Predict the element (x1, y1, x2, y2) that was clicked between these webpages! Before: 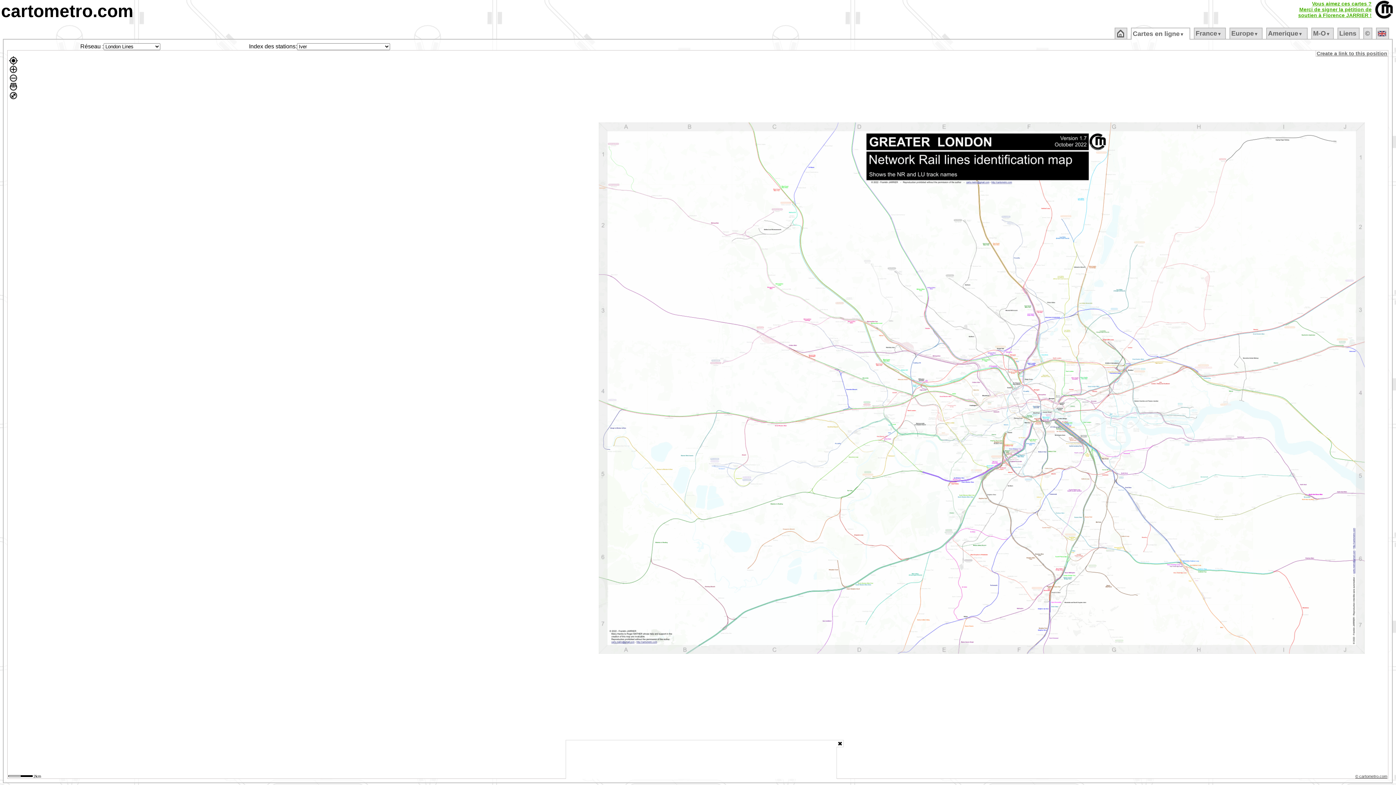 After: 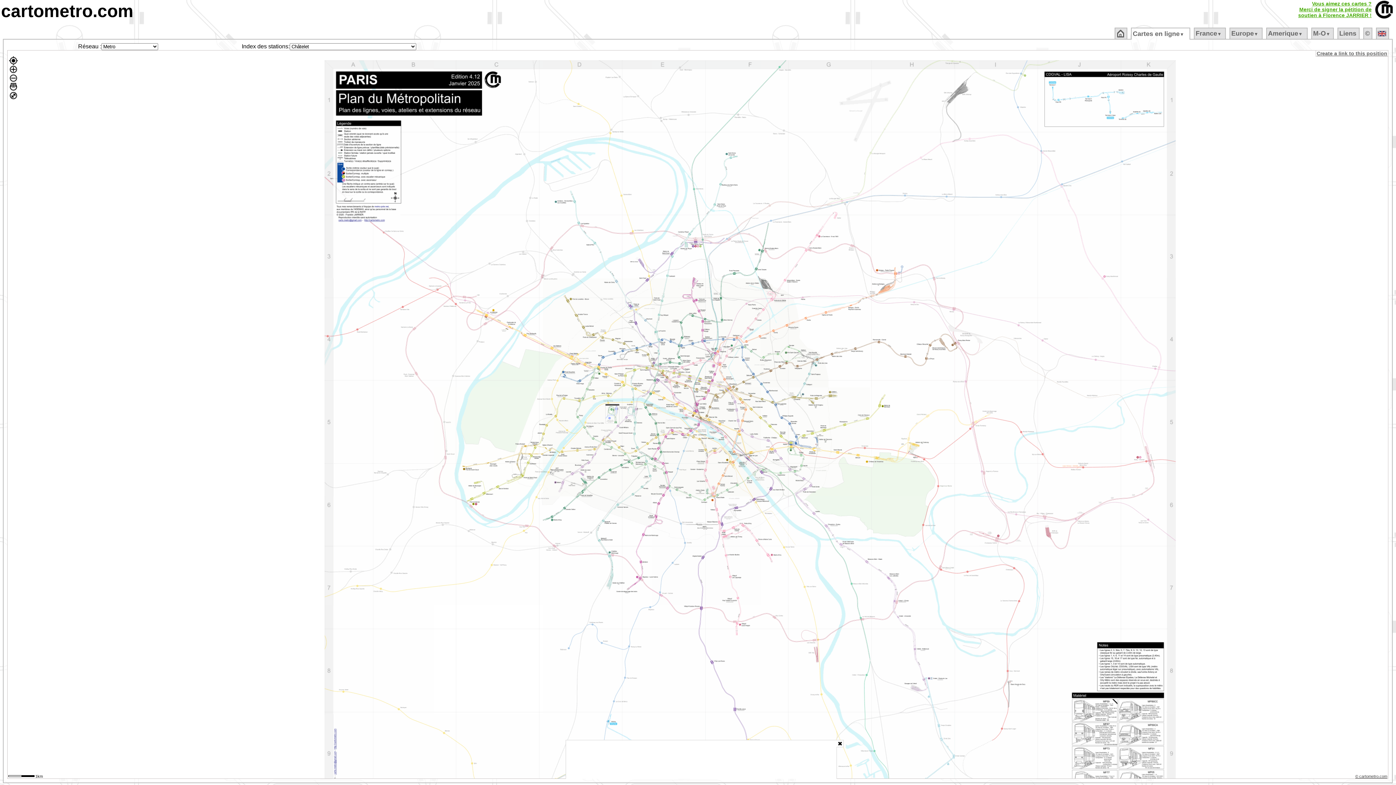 Action: bbox: (1133, 30, 1184, 37) label: Cartes en ligne▼